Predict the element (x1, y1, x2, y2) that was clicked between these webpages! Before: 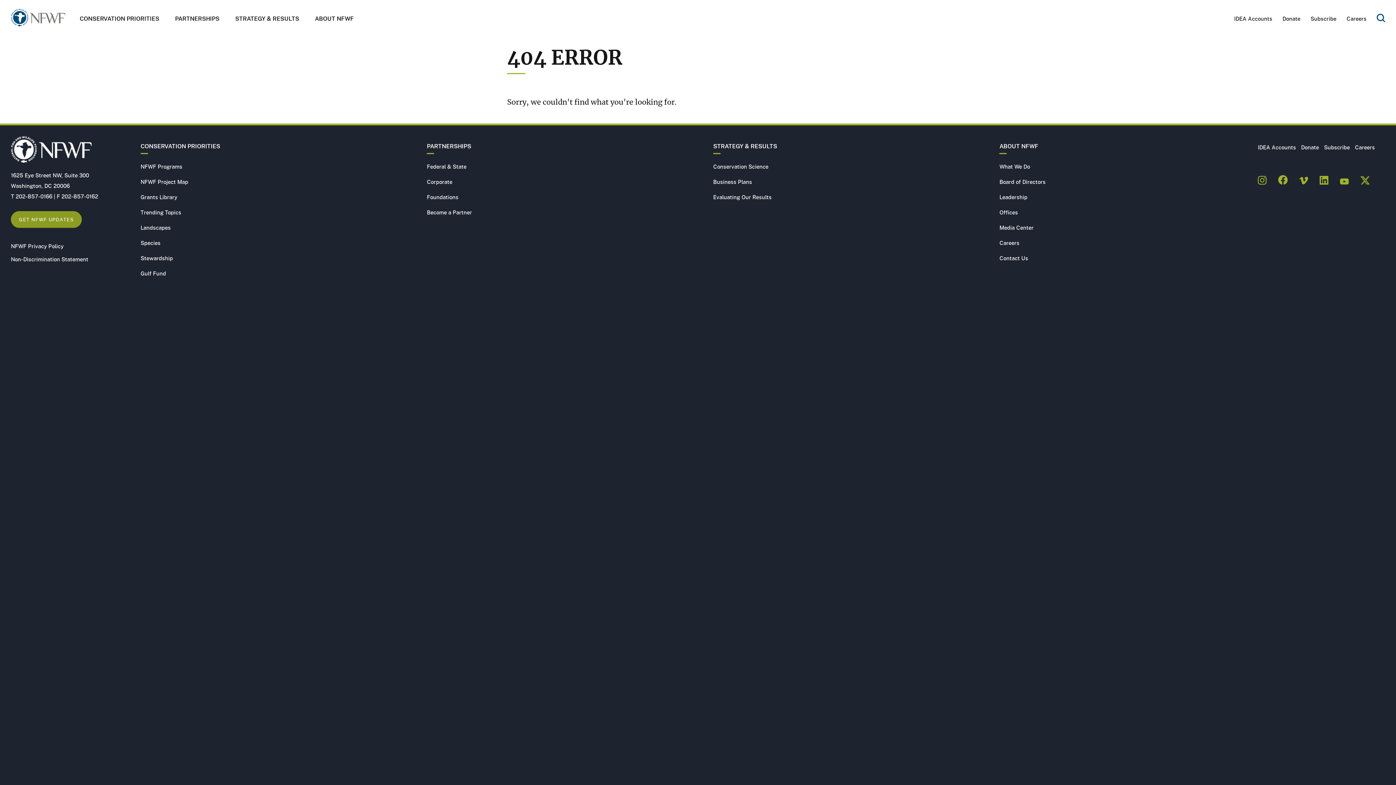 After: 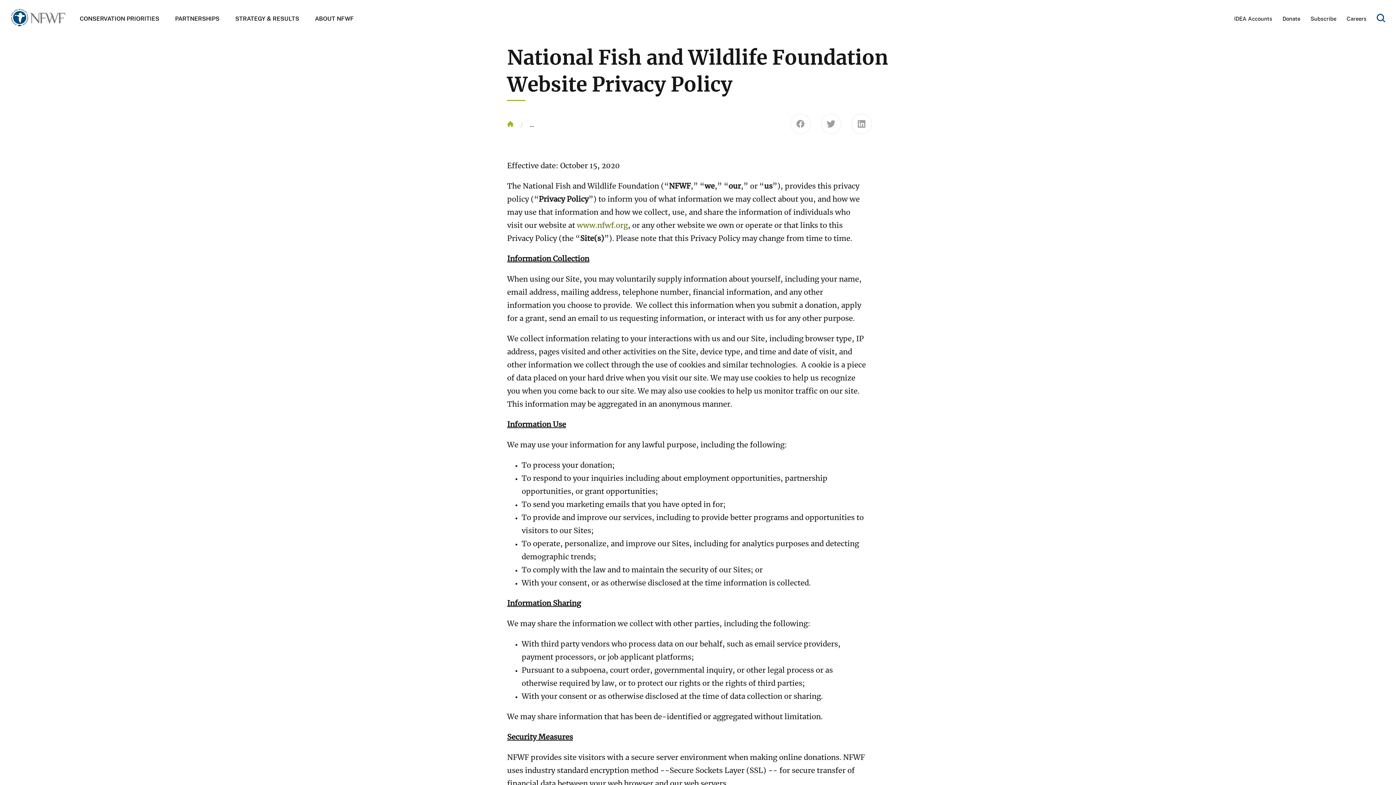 Action: label: NFWF Privacy Policy bbox: (10, 239, 98, 252)